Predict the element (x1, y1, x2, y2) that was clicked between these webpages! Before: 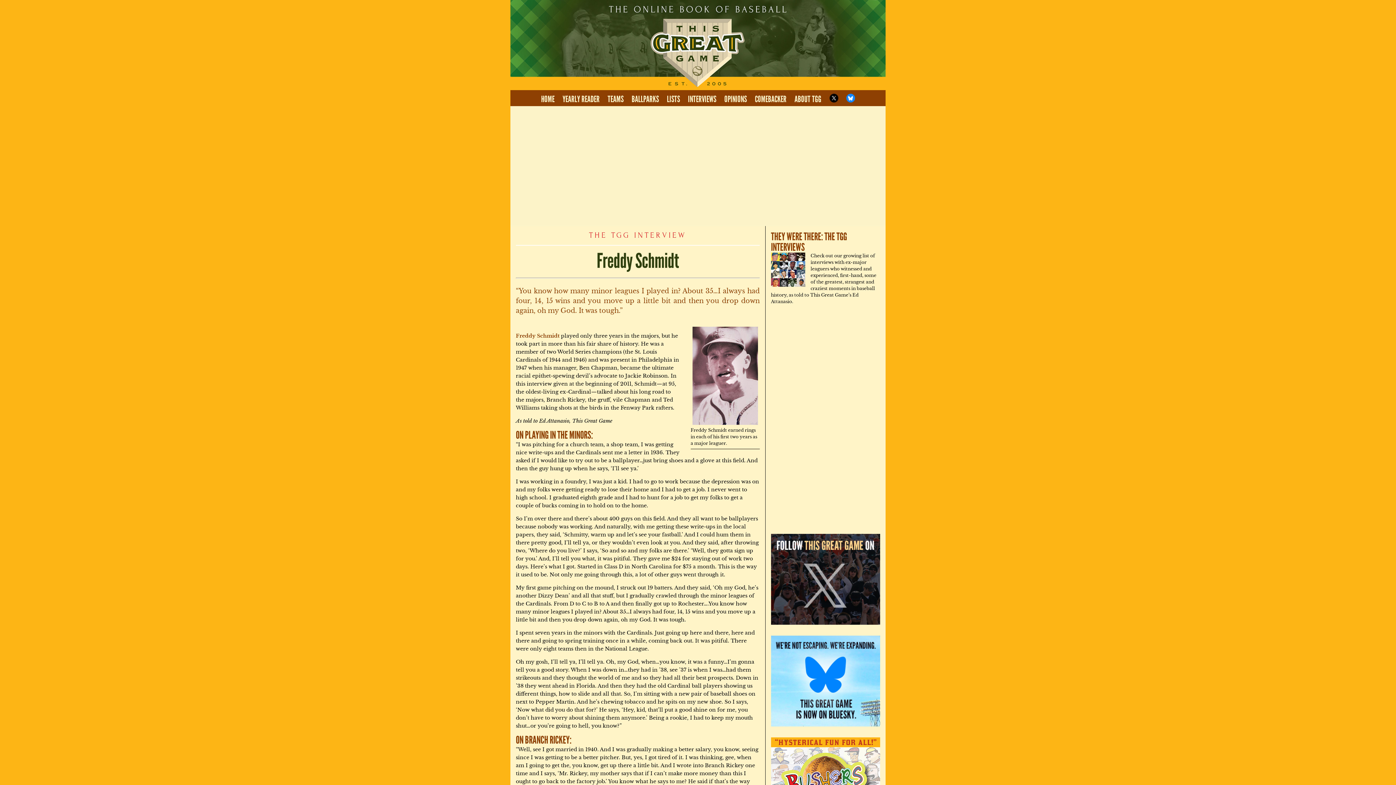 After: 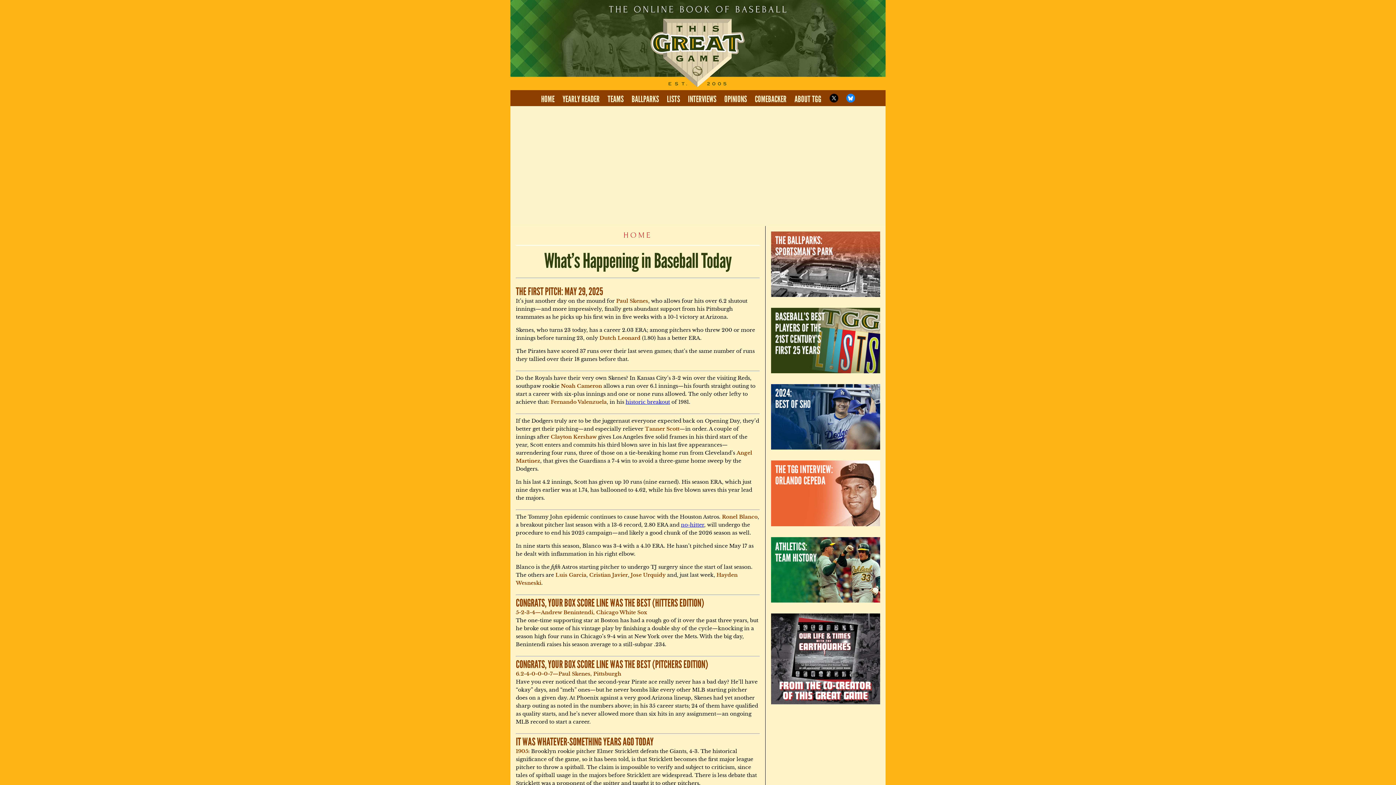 Action: label: HOME bbox: (541, 96, 554, 102)